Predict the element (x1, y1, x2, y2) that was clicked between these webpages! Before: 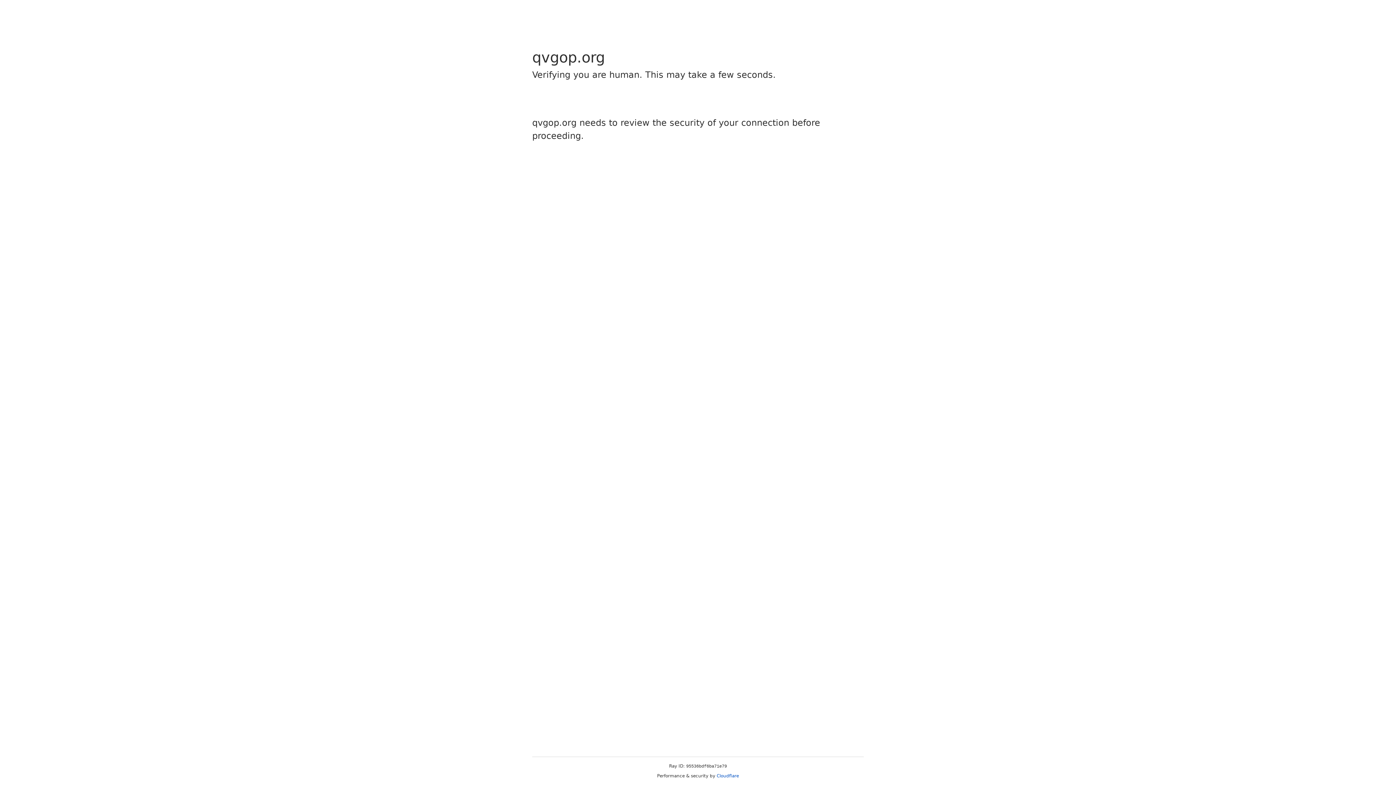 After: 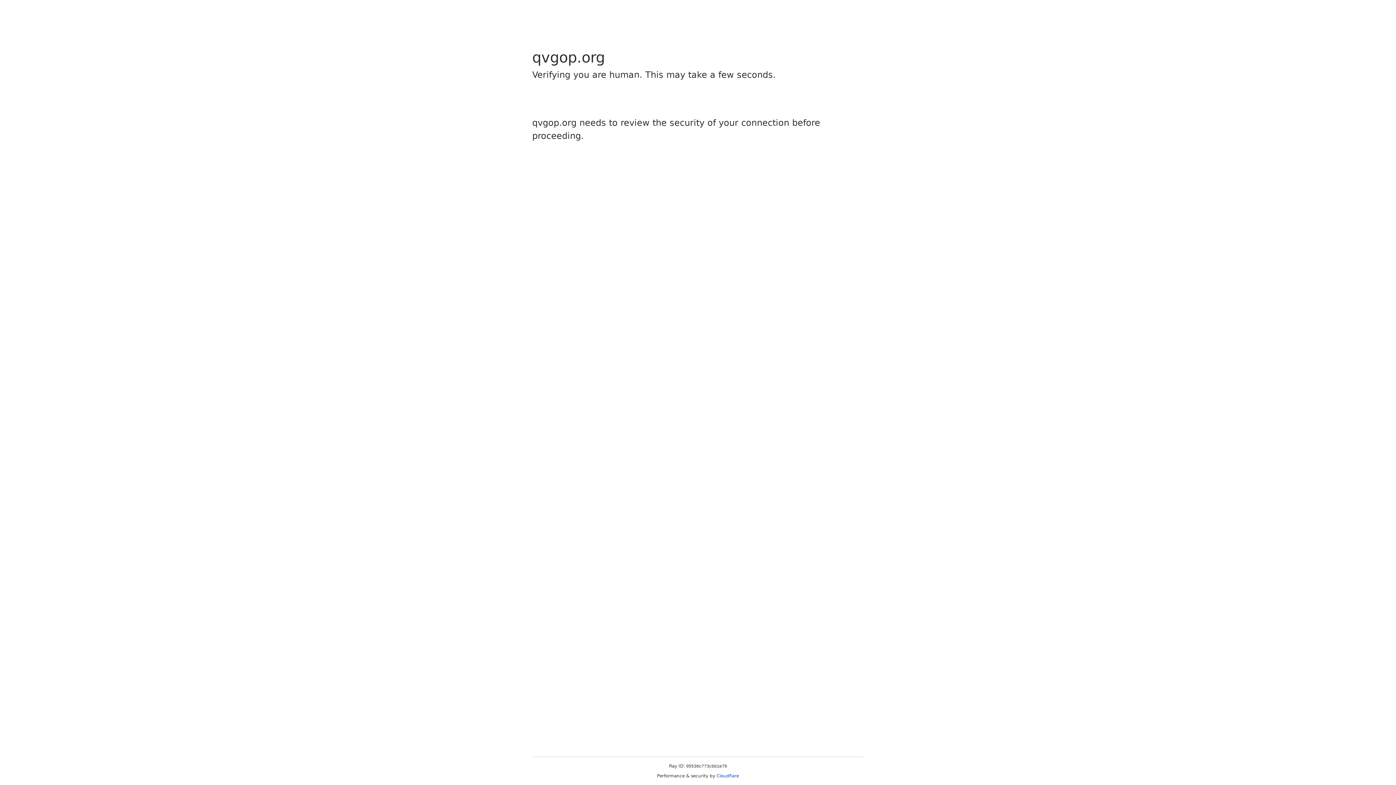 Action: bbox: (716, 773, 739, 778) label: Cloudflare